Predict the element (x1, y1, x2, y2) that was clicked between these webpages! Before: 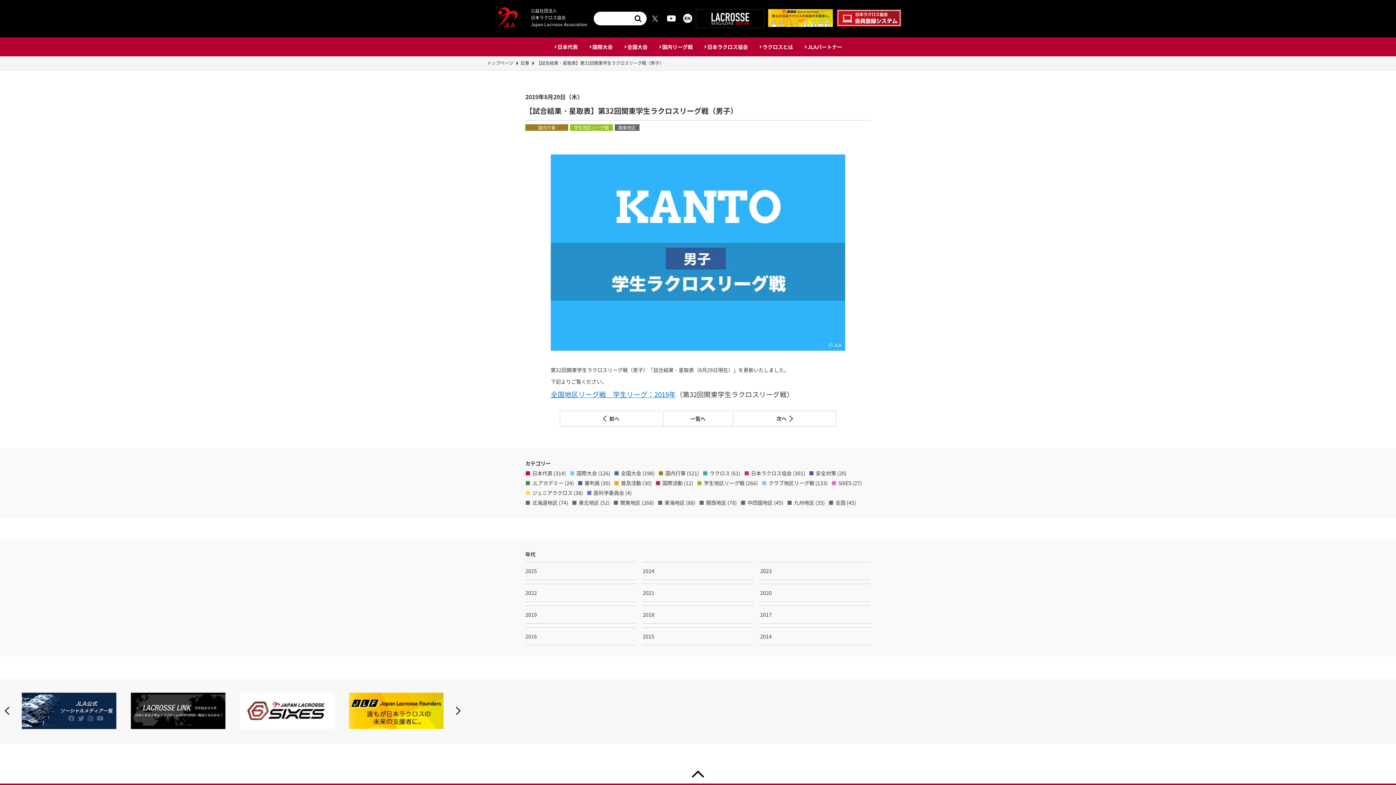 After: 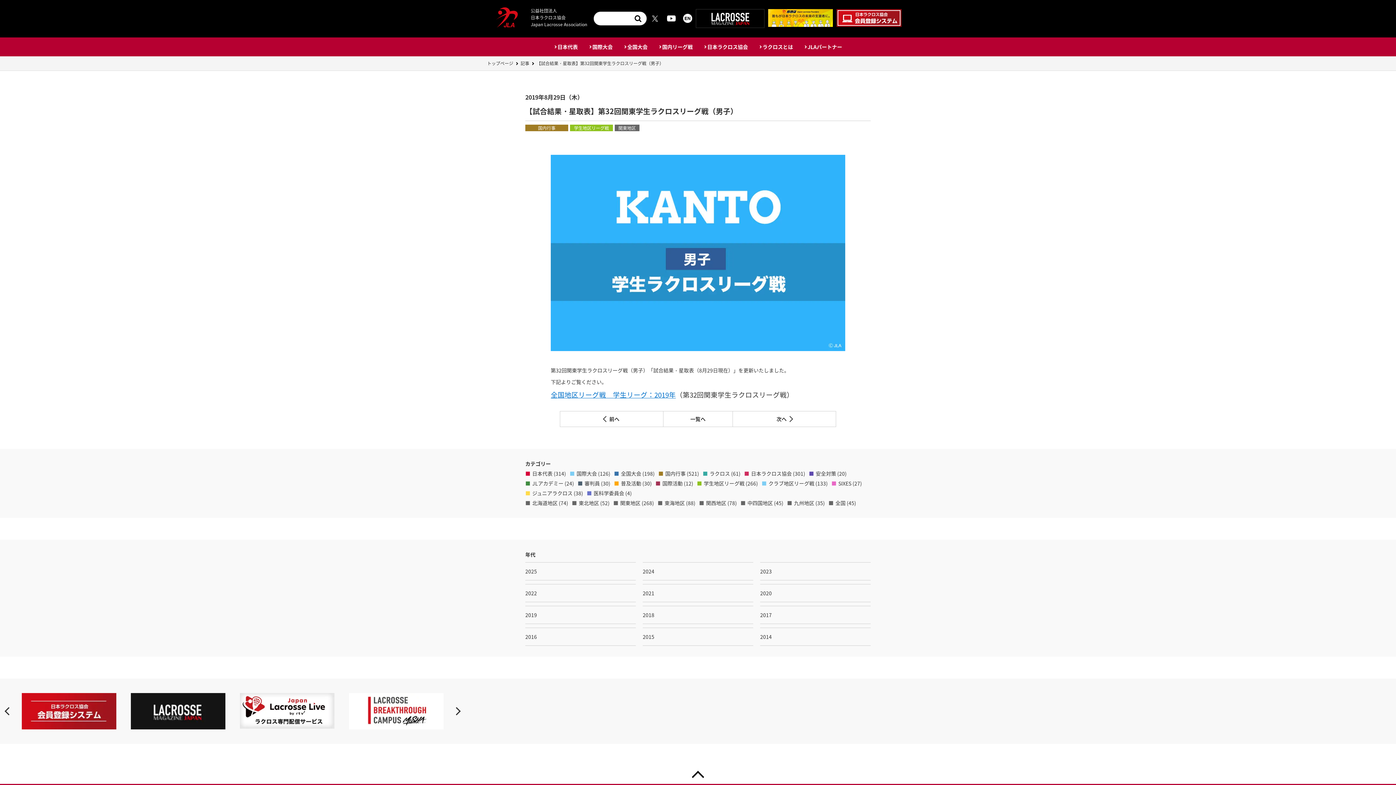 Action: bbox: (130, 693, 225, 729)